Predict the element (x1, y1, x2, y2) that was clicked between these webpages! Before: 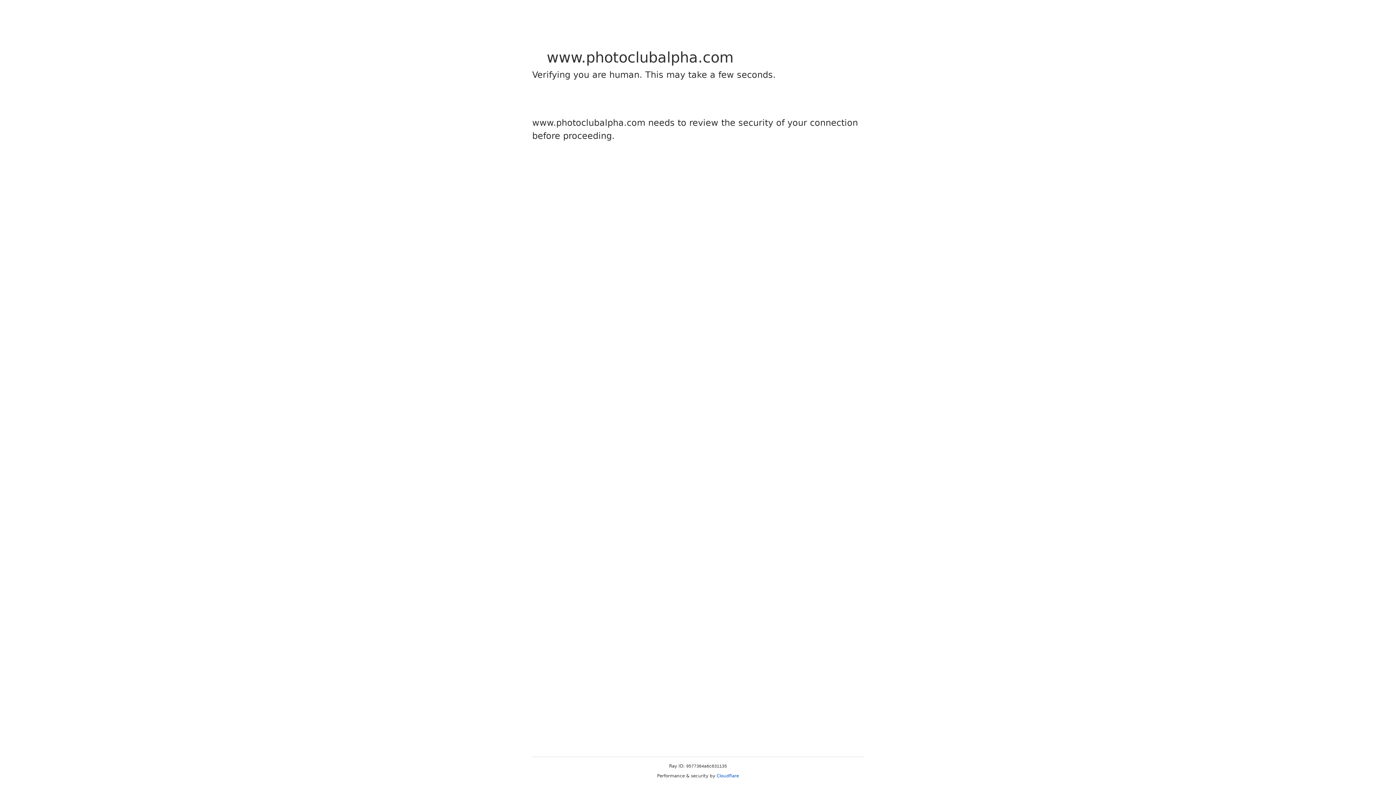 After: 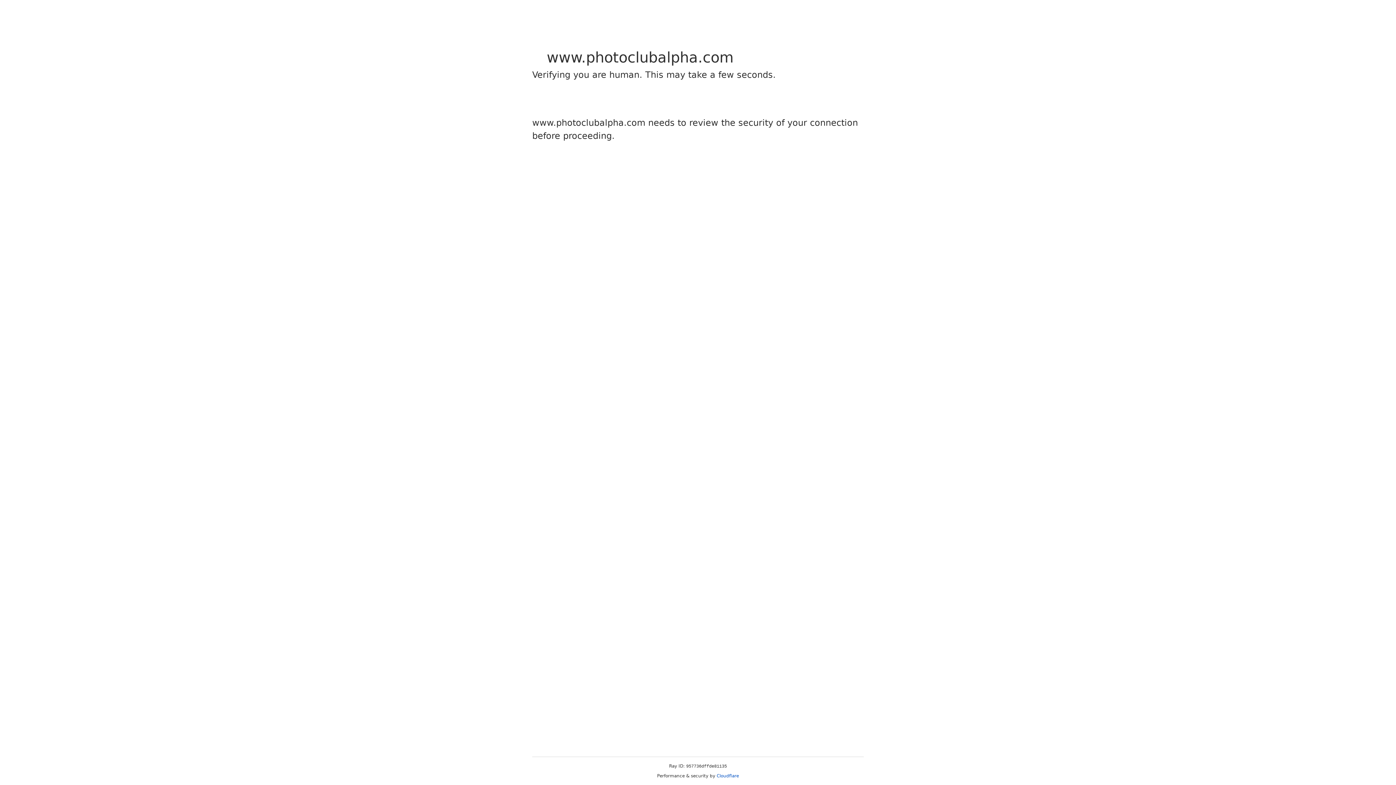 Action: bbox: (716, 773, 739, 778) label: Cloudflare